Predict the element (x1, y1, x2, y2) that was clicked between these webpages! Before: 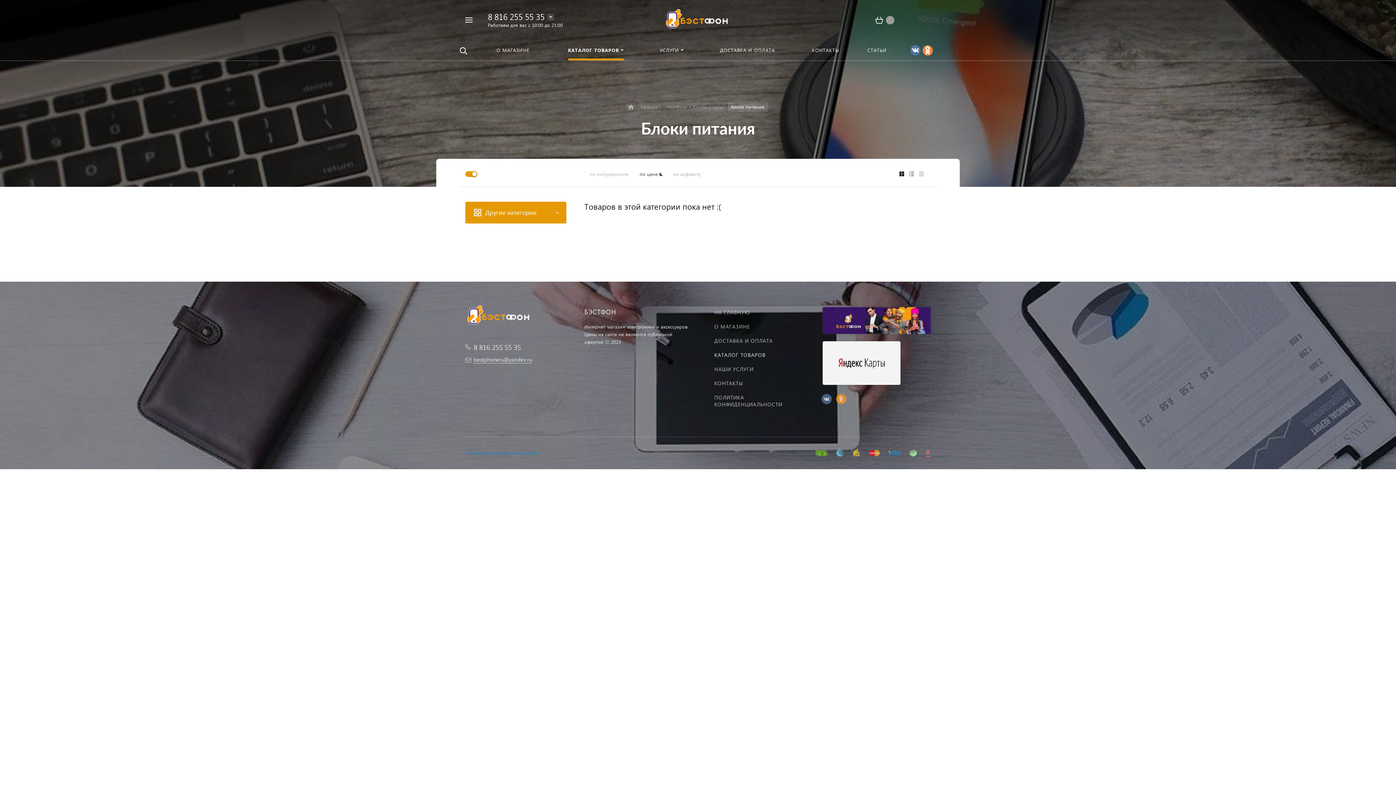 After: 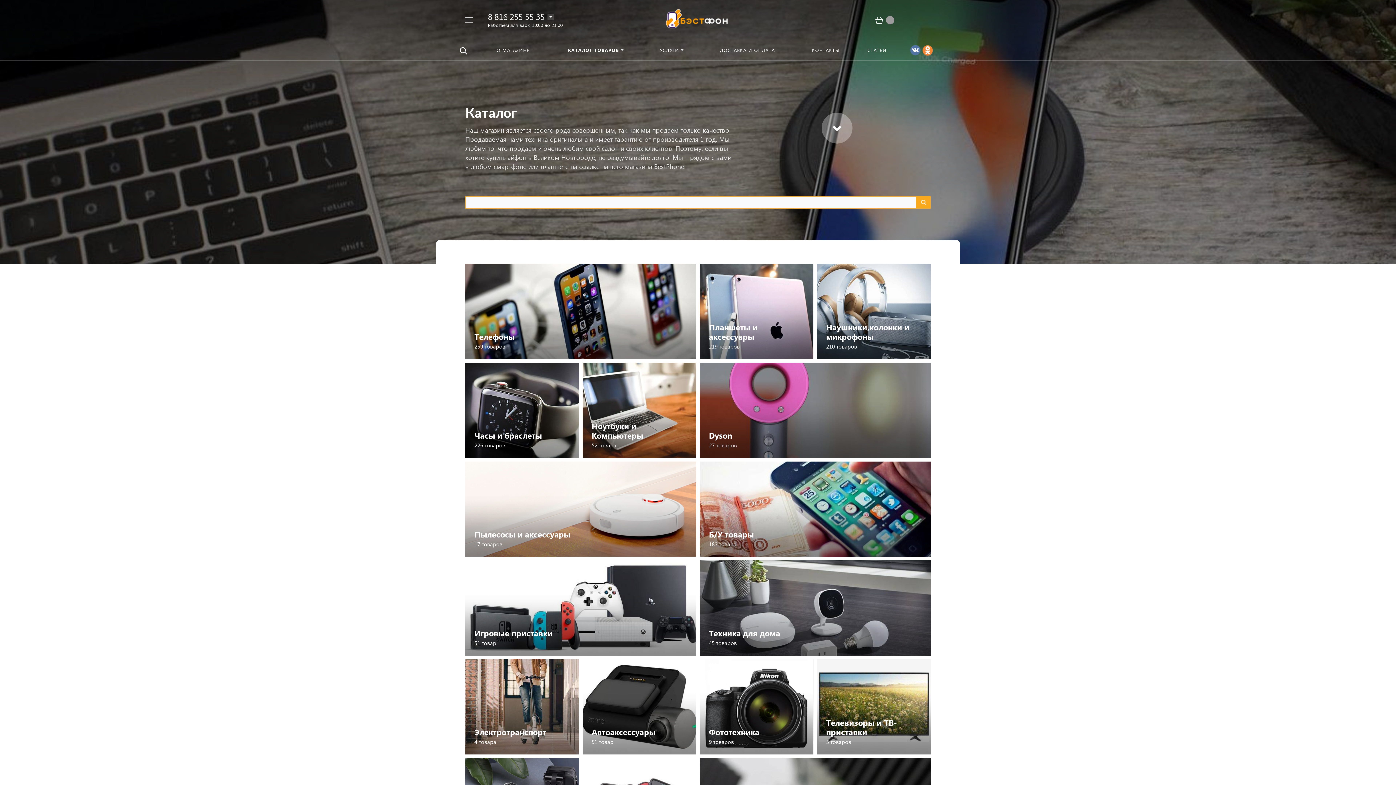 Action: bbox: (714, 351, 765, 358) label: КАТАЛОГ ТОВАРОВ